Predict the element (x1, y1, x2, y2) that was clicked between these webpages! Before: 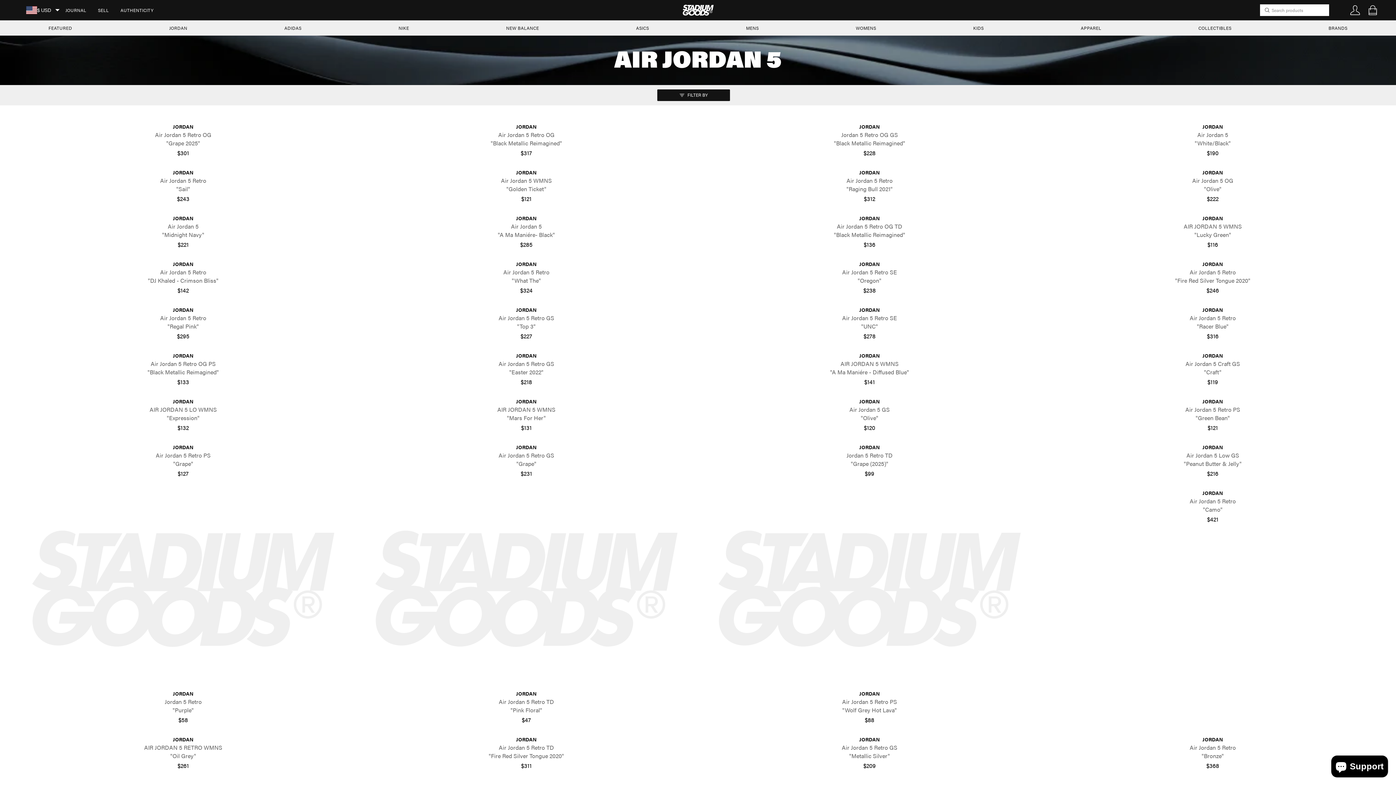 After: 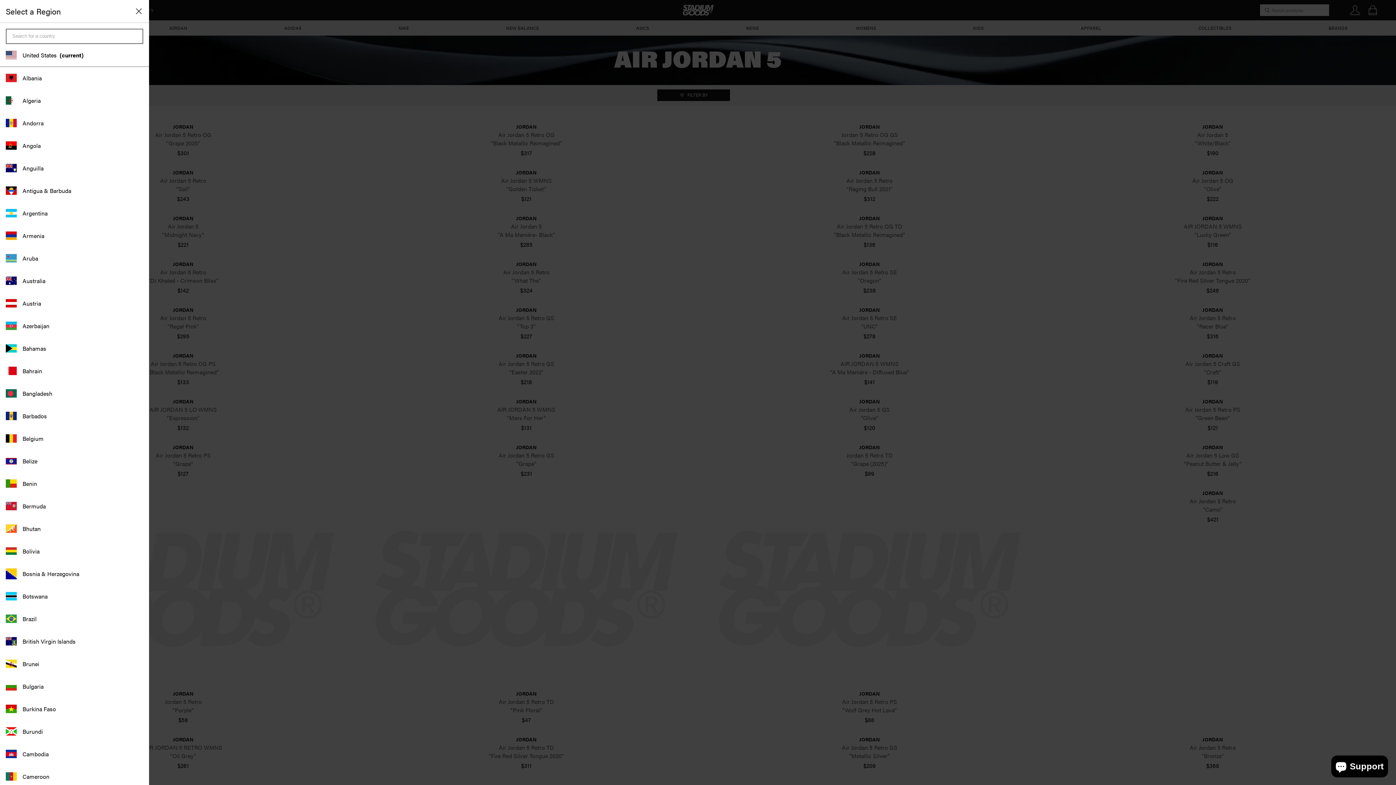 Action: label: $ USD bbox: (17, 4, 59, 15)